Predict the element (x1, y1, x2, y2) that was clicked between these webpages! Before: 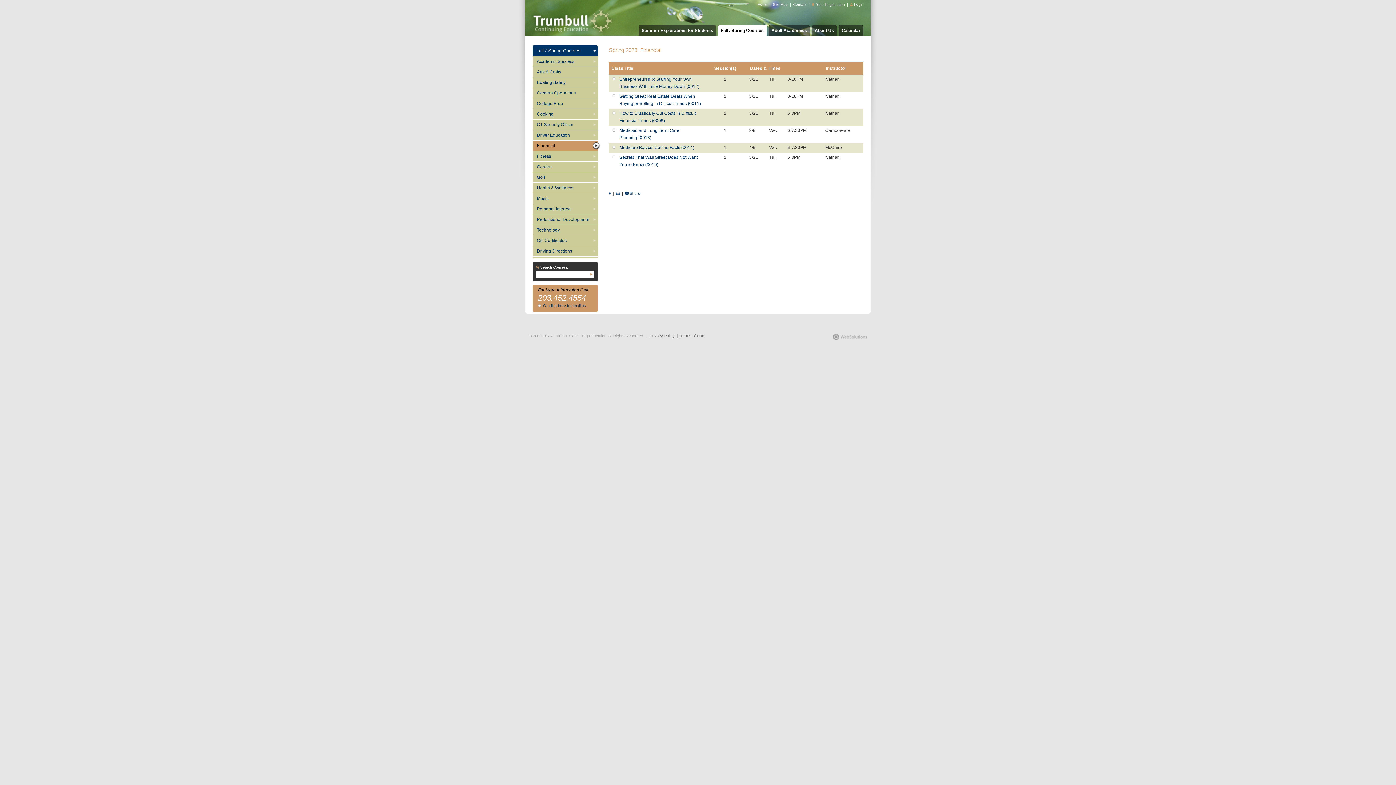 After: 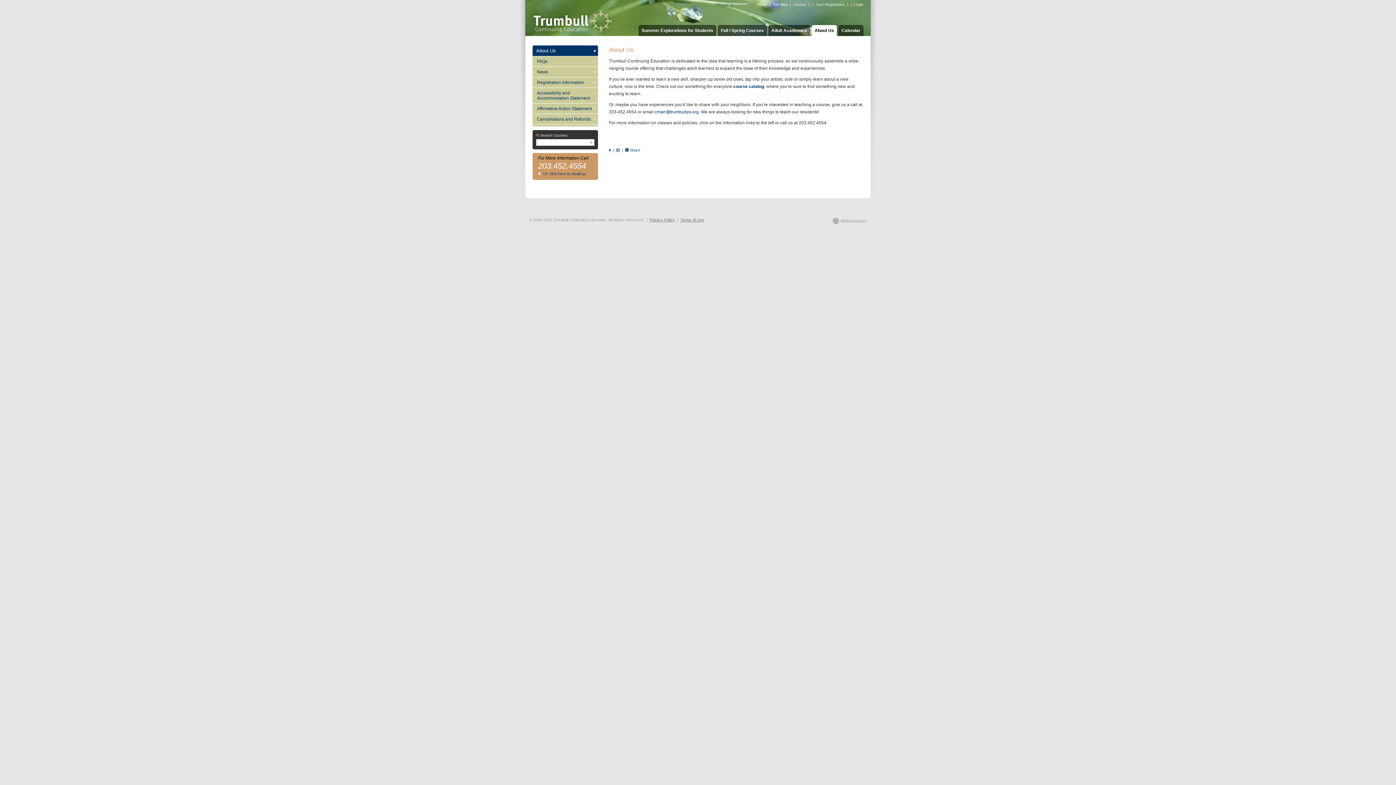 Action: label: About Us bbox: (812, 25, 837, 36)